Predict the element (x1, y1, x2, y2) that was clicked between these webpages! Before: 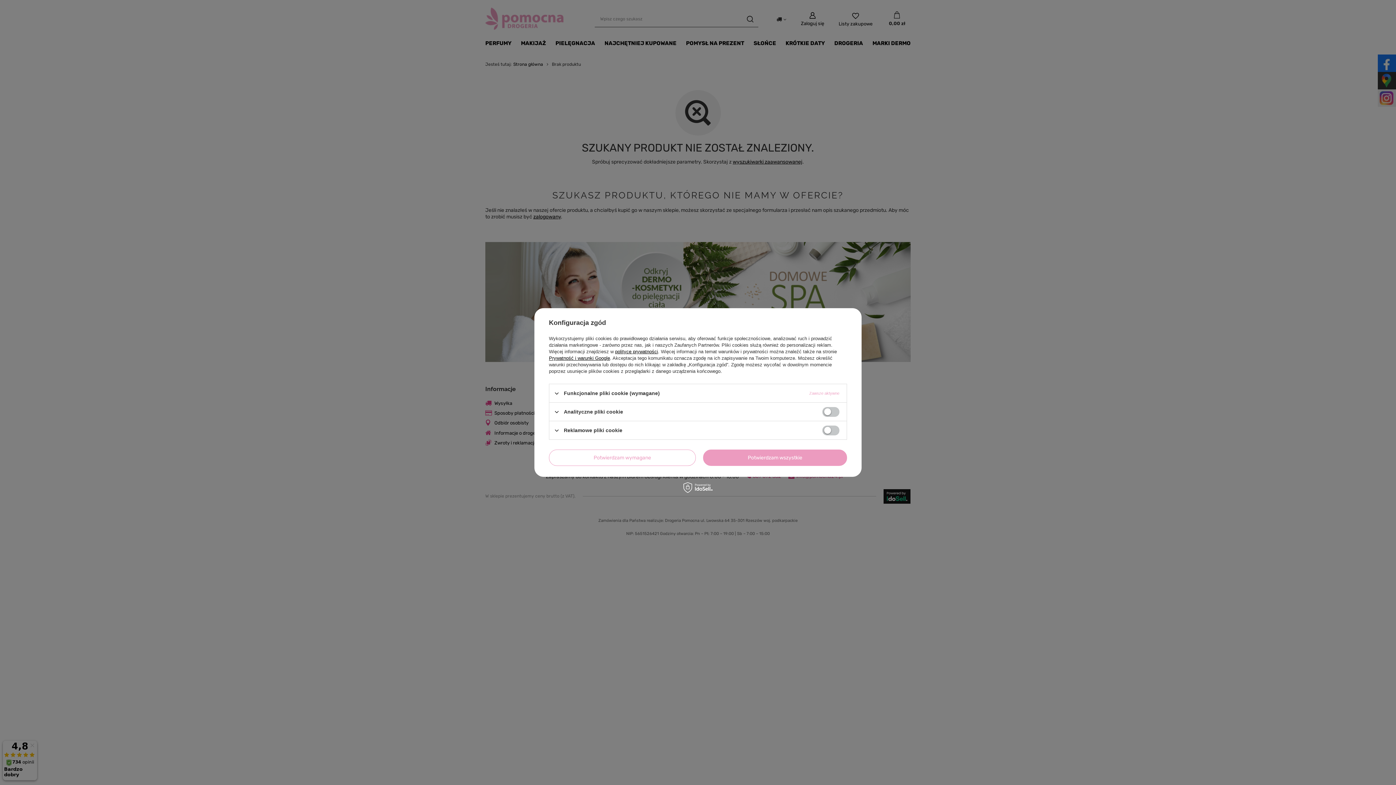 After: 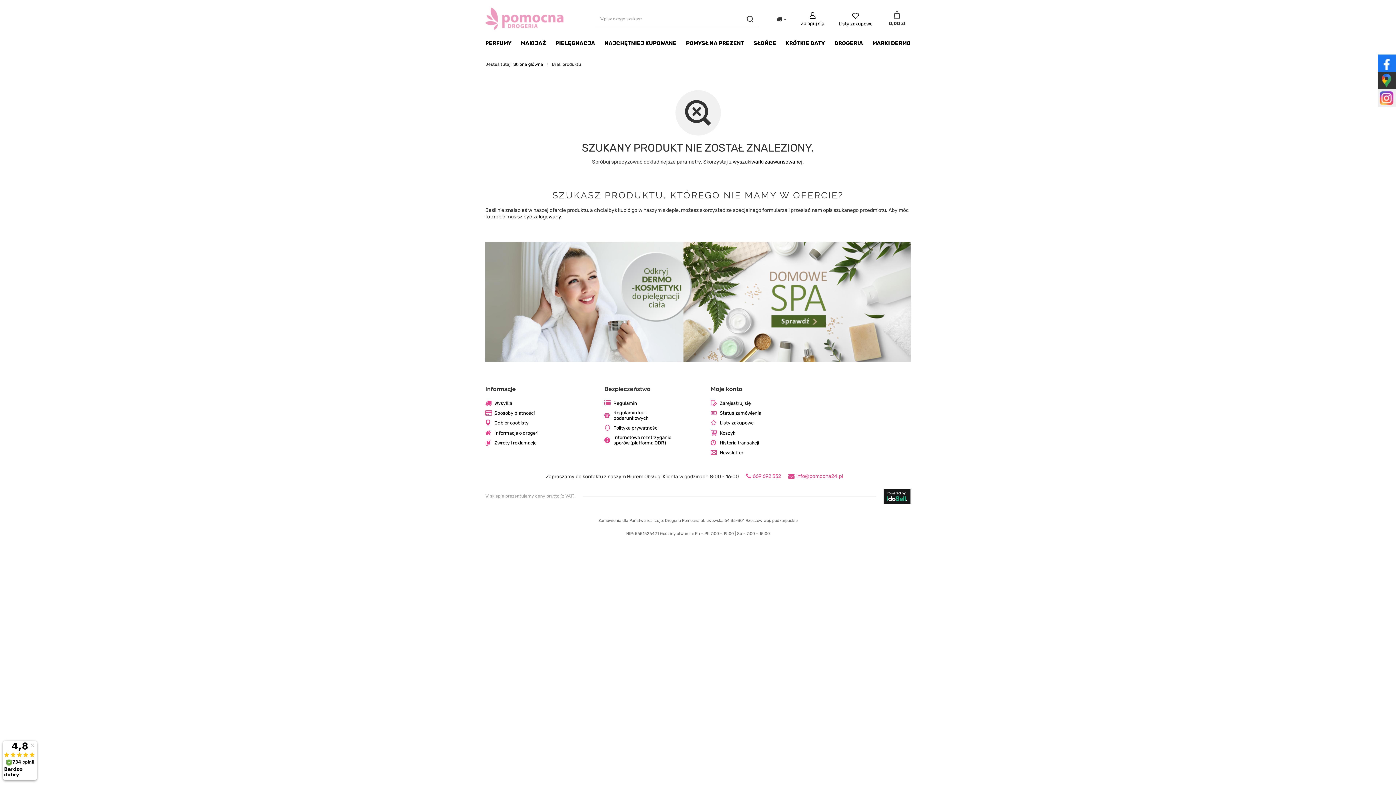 Action: bbox: (703, 449, 847, 466) label: Potwierdzam wszystkie